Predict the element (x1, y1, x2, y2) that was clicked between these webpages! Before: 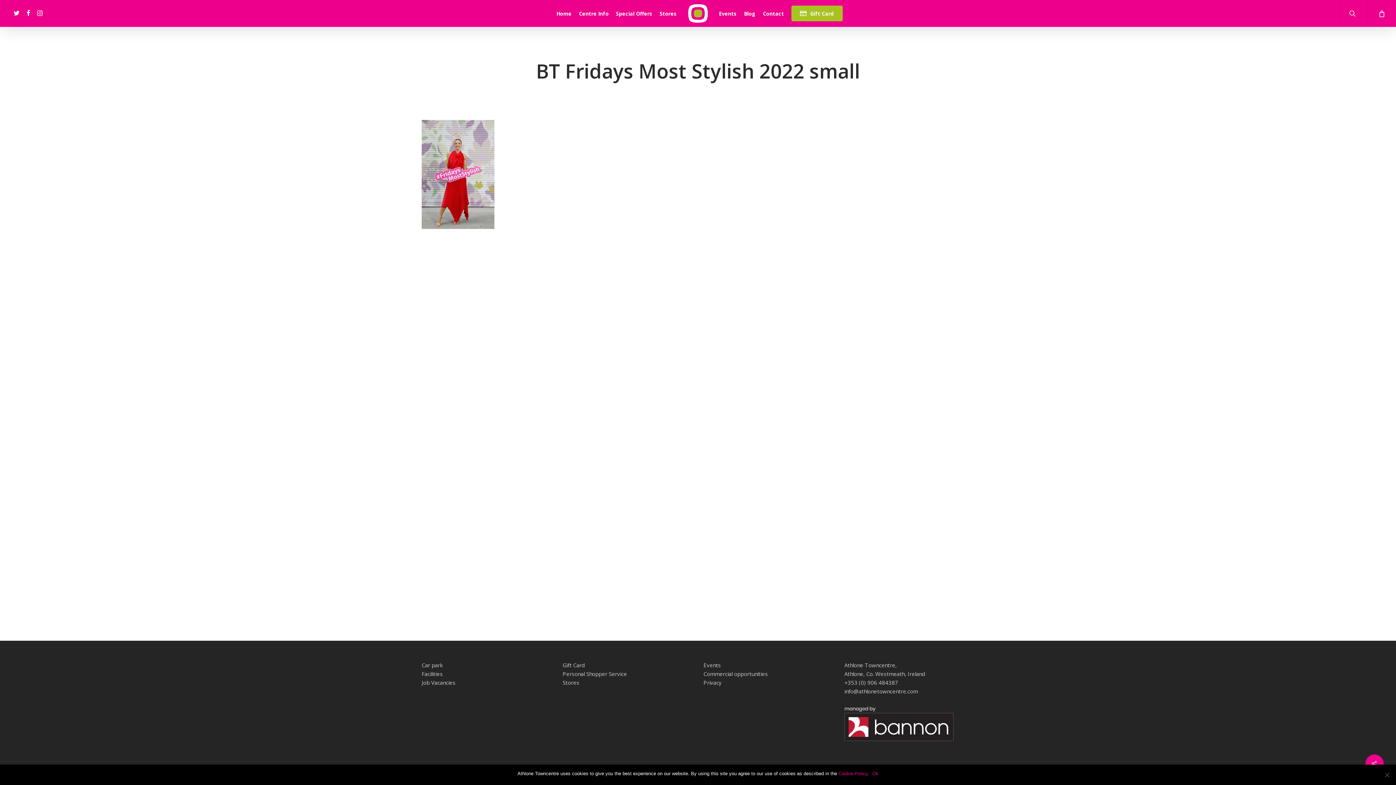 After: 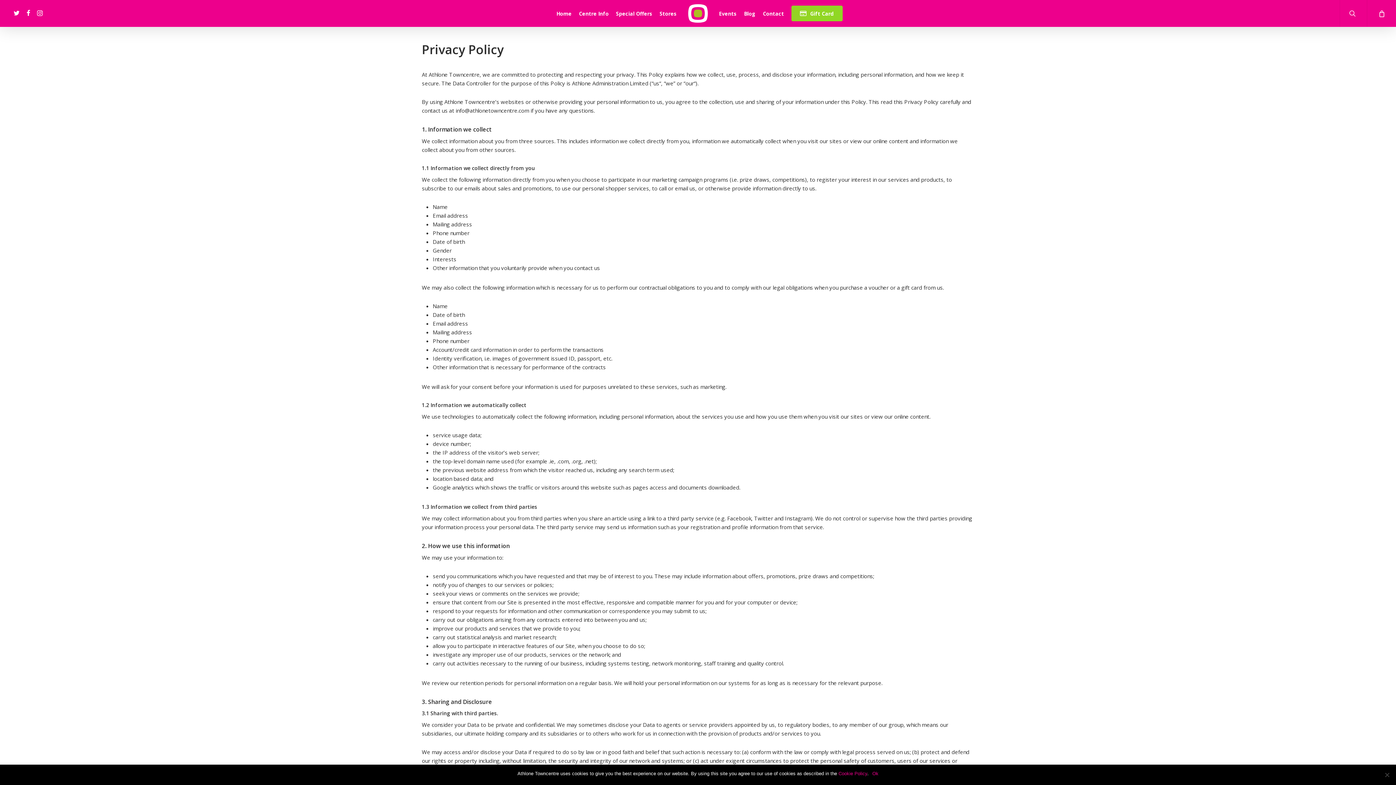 Action: bbox: (703, 679, 721, 686) label: Privacy